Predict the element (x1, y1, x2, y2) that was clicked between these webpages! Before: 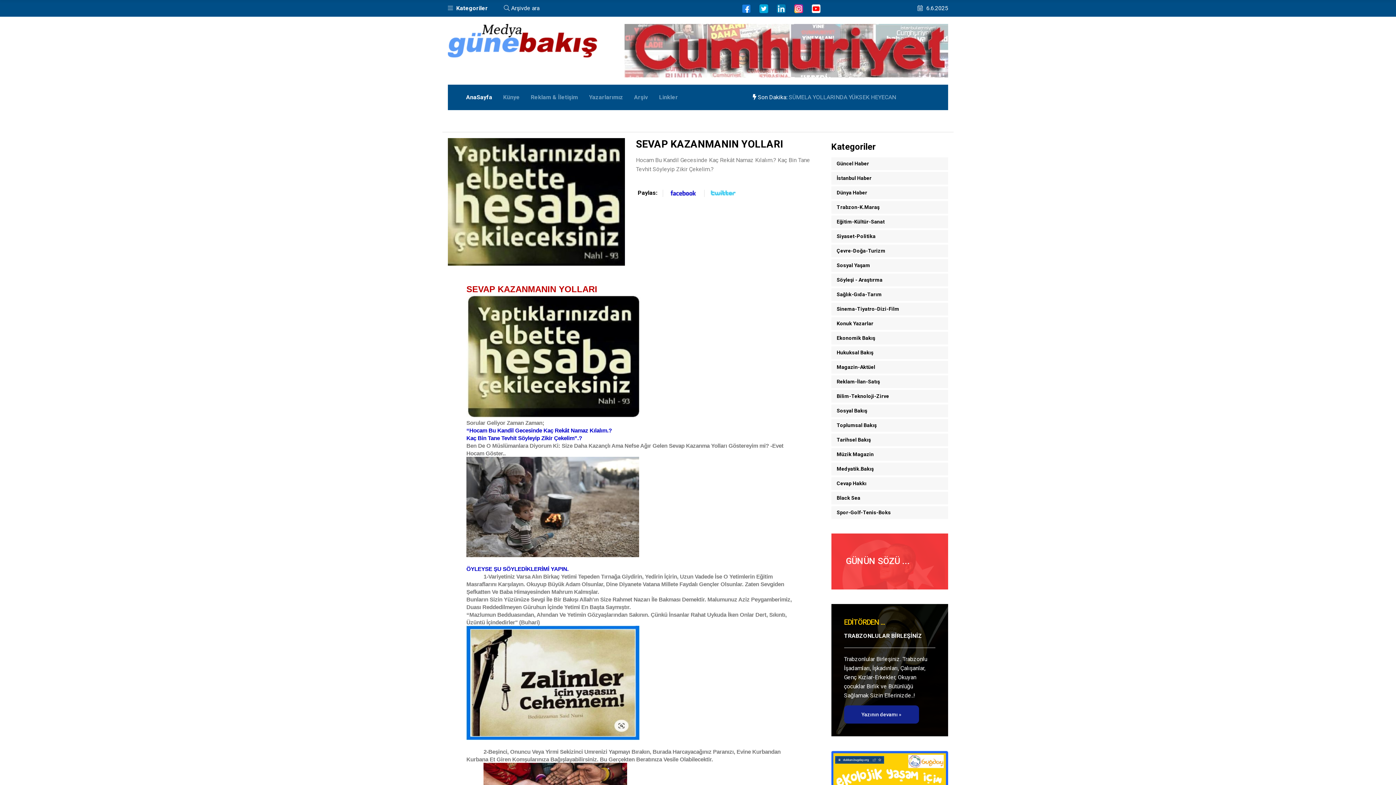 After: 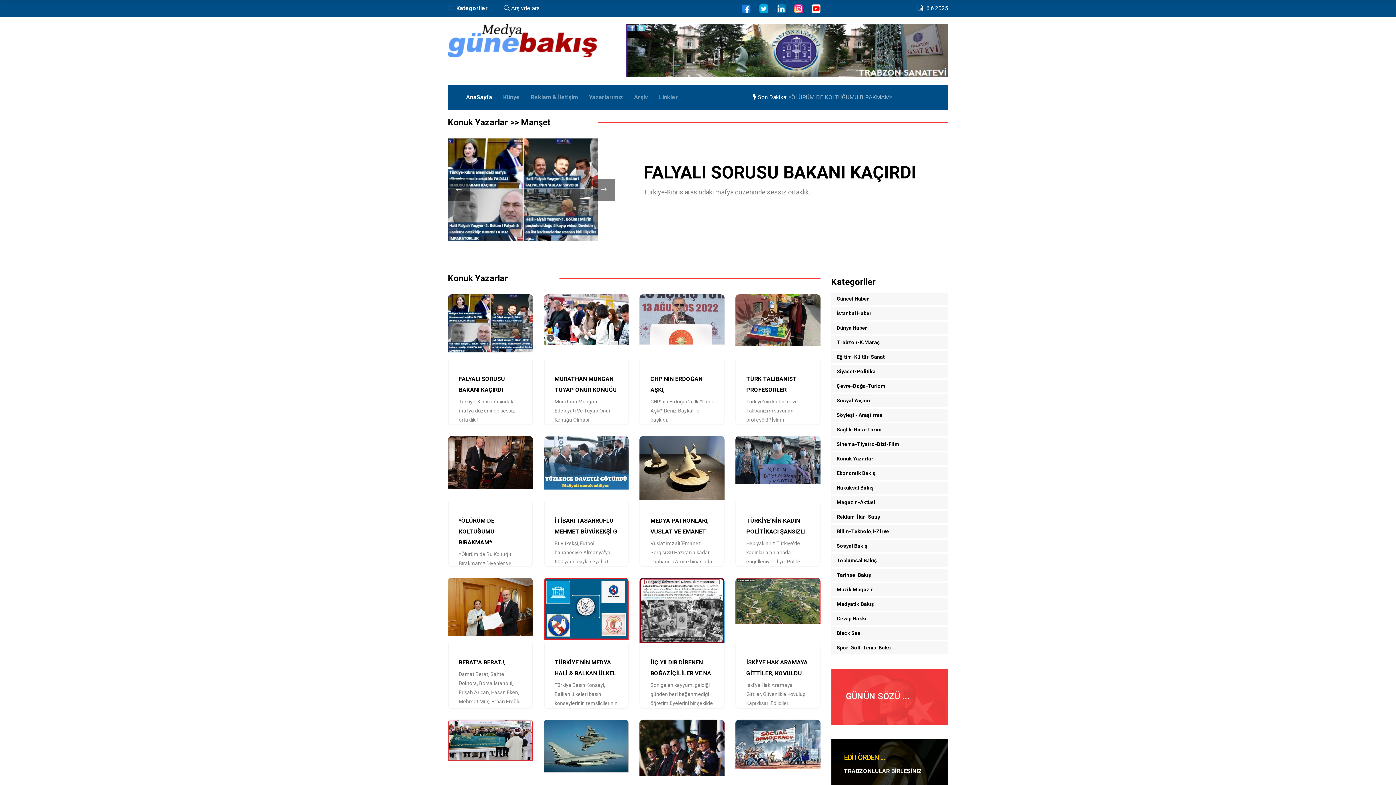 Action: label: Konuk Yazarlar bbox: (831, 317, 948, 330)